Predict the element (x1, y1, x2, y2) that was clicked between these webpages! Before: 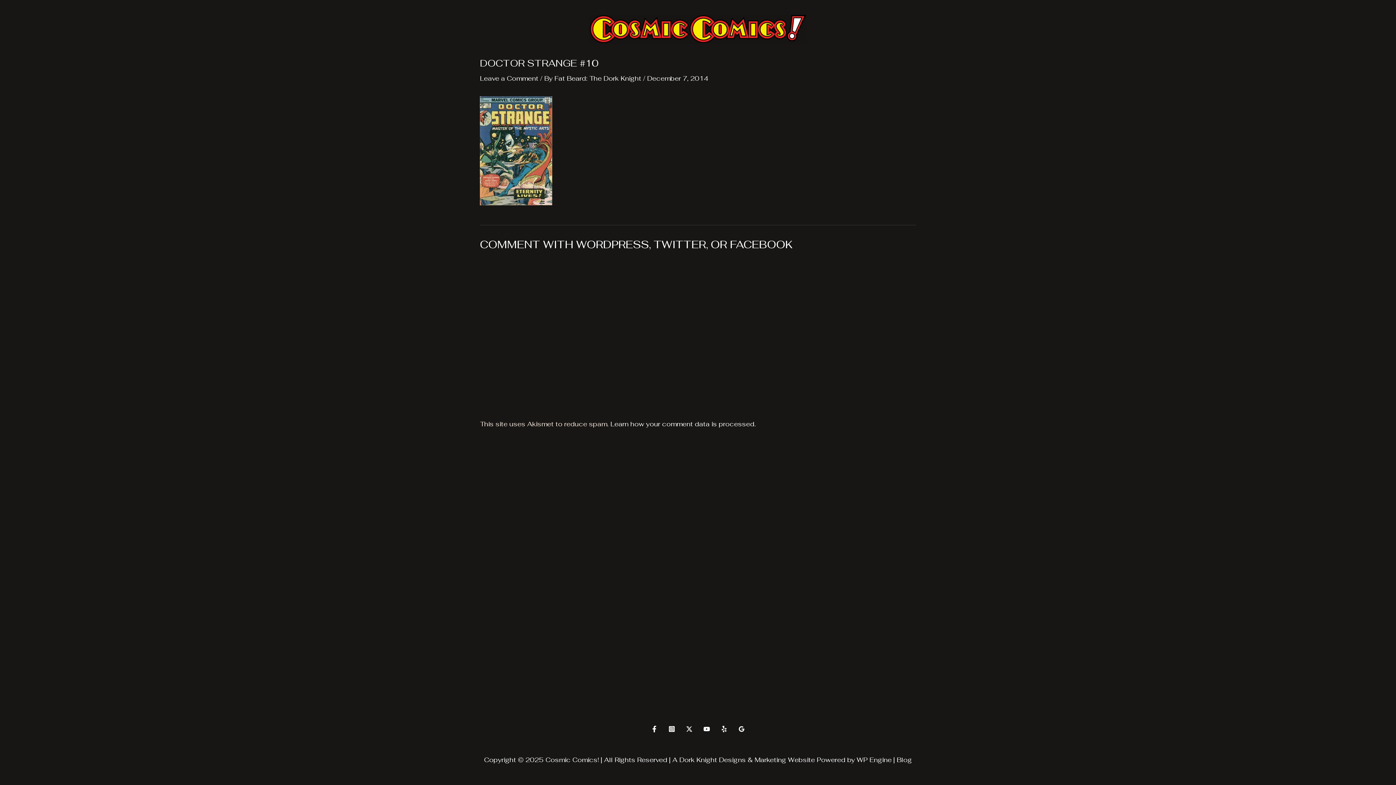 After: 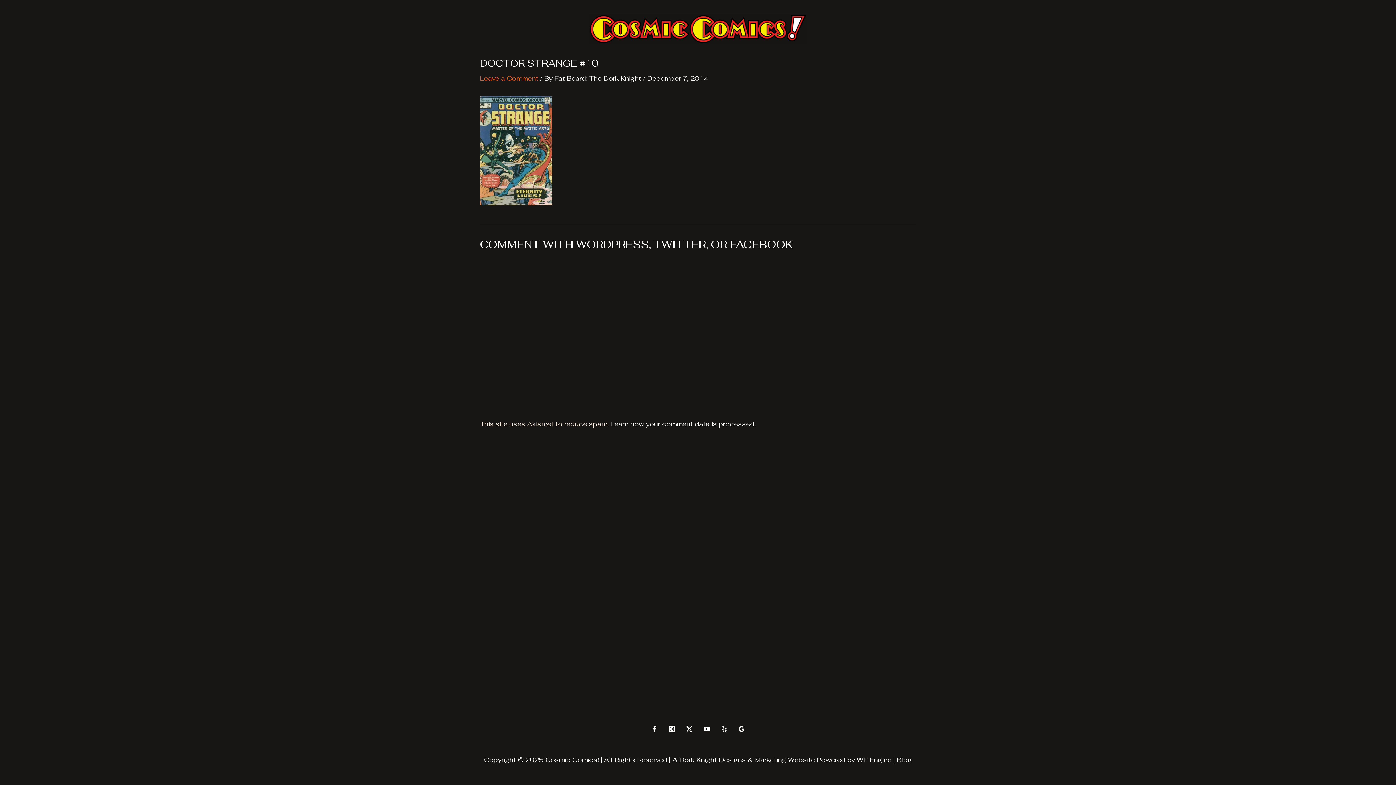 Action: bbox: (480, 74, 538, 82) label: Leave a Comment